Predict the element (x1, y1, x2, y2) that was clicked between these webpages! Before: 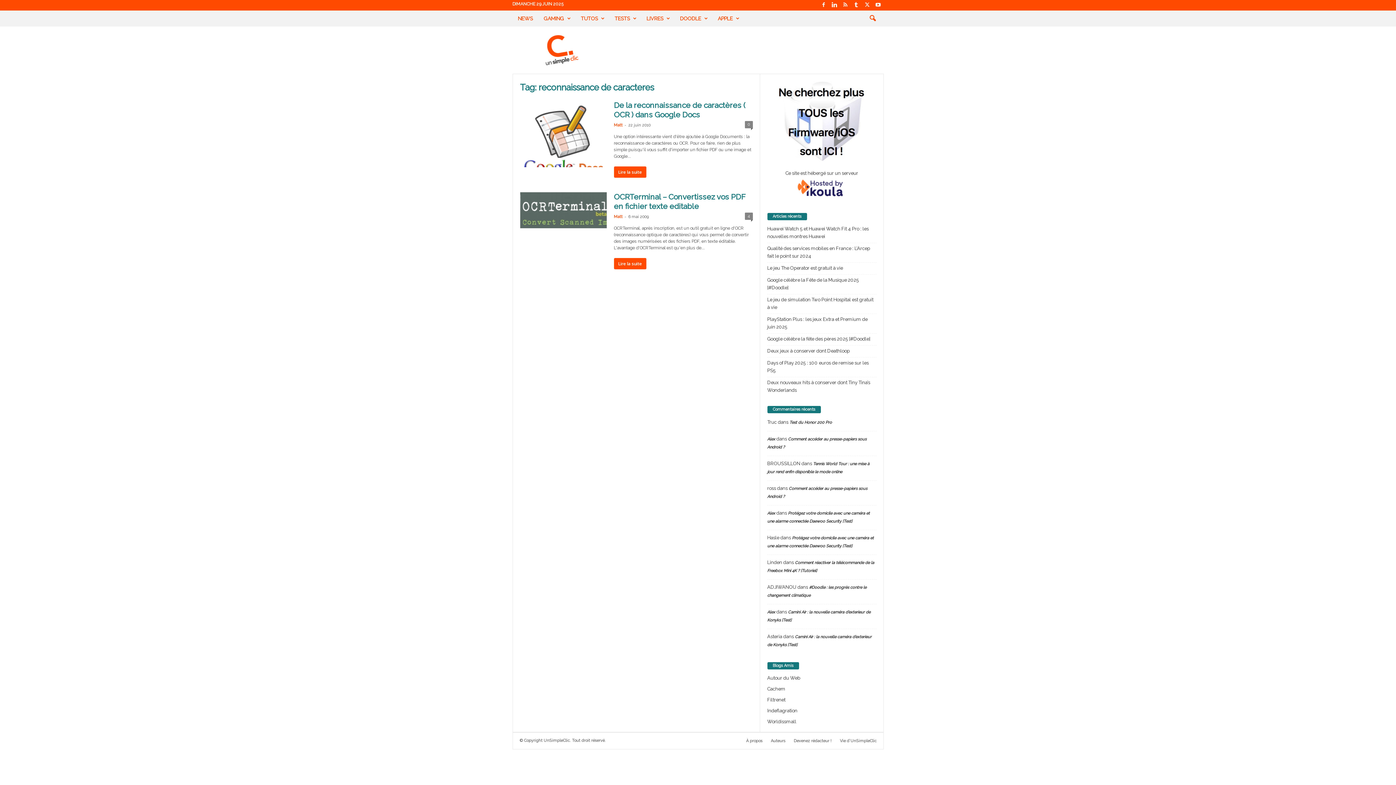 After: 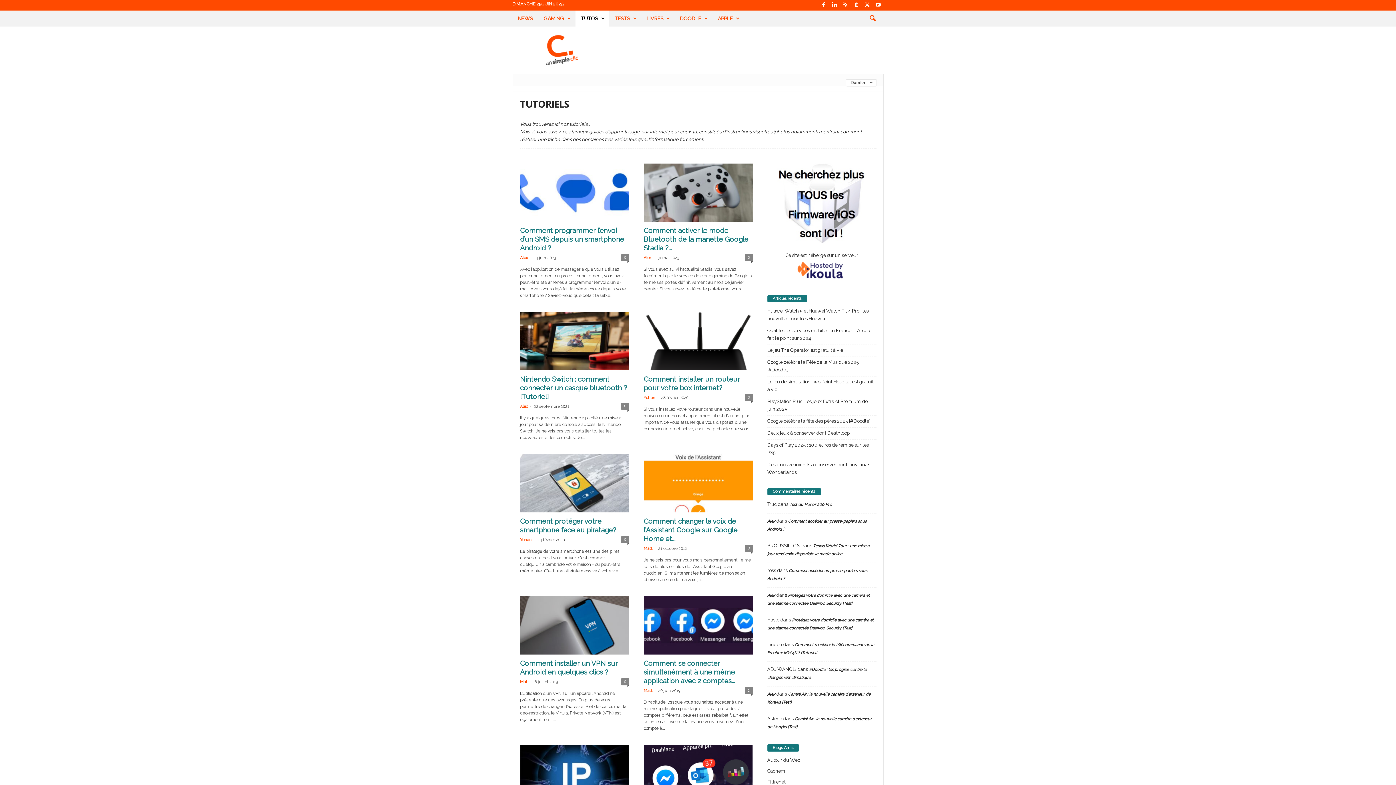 Action: bbox: (575, 10, 609, 26) label: TUTOS